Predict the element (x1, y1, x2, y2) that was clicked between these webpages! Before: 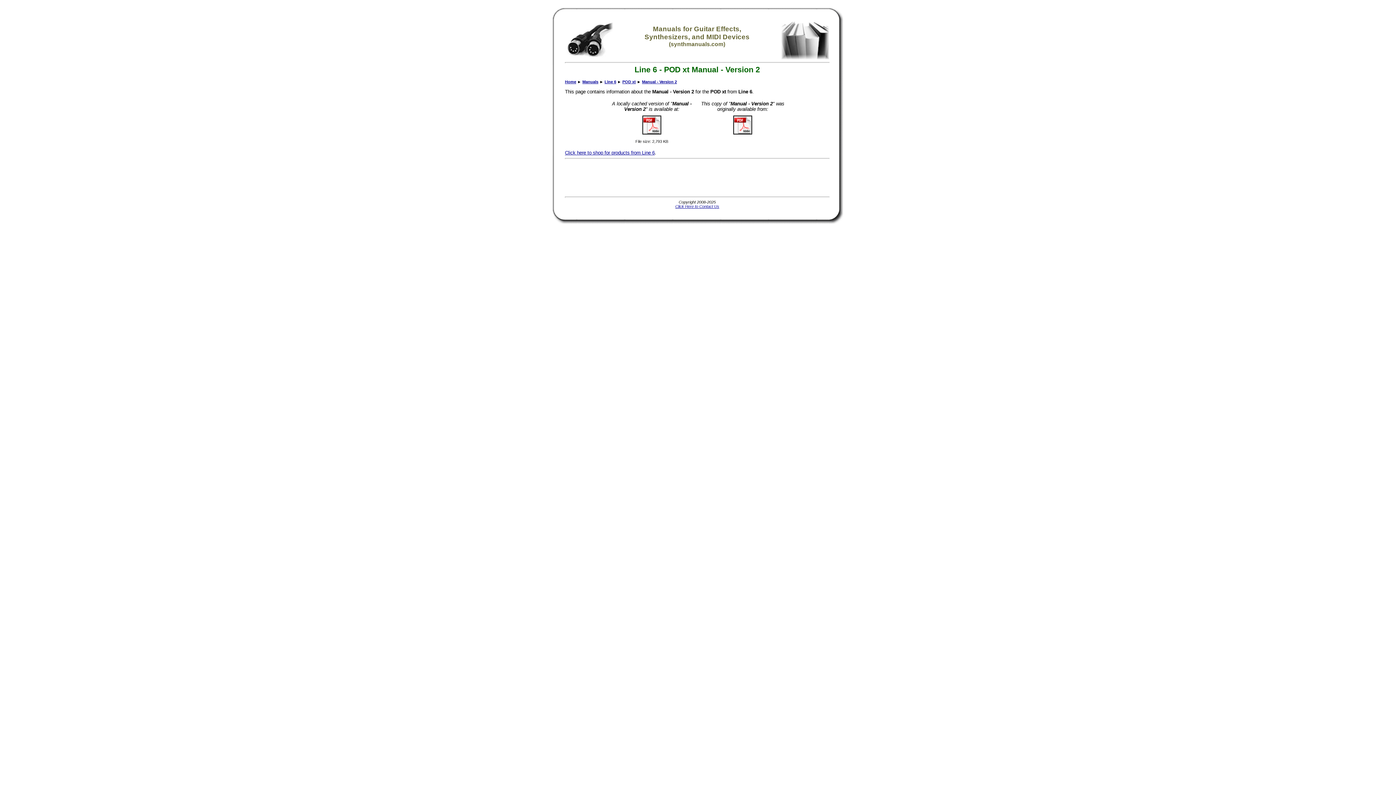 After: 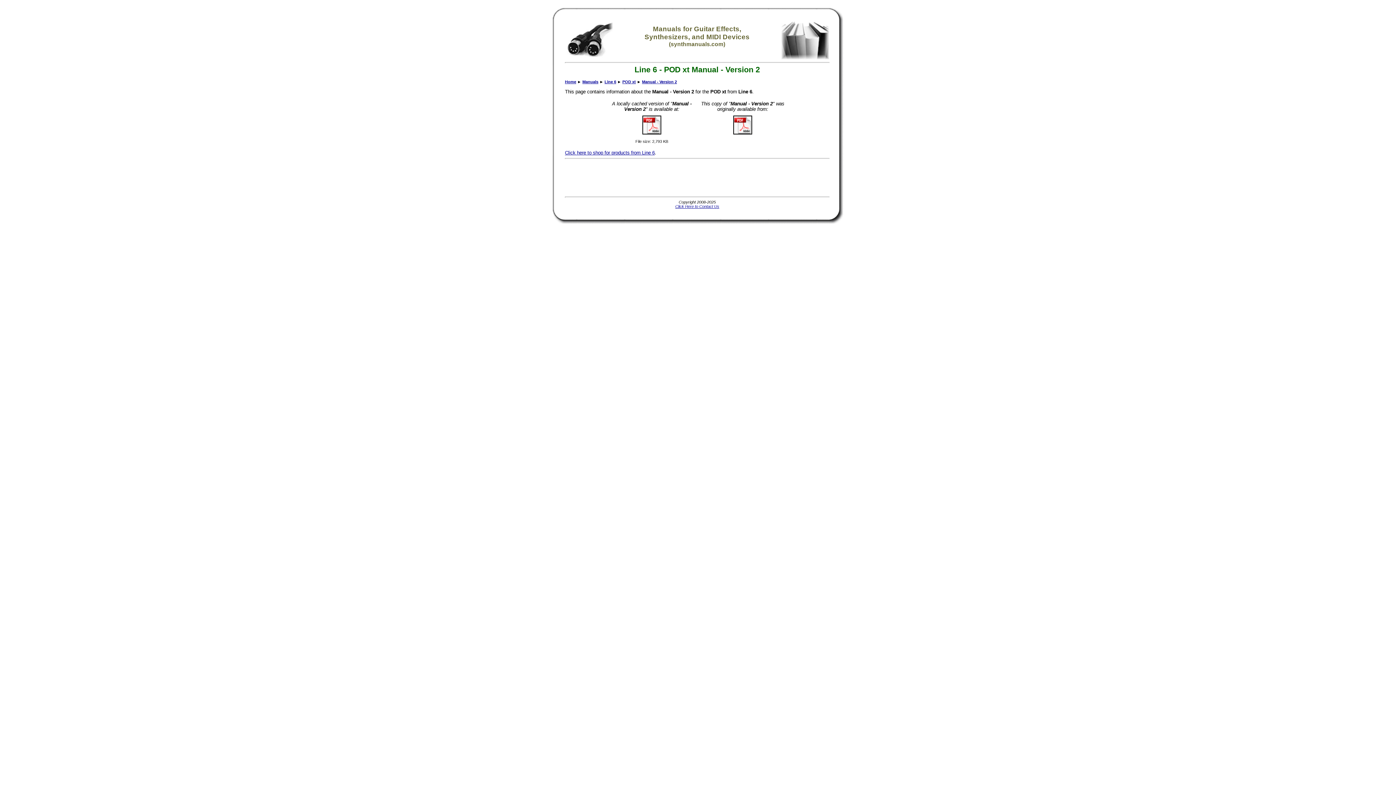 Action: bbox: (733, 130, 752, 135)